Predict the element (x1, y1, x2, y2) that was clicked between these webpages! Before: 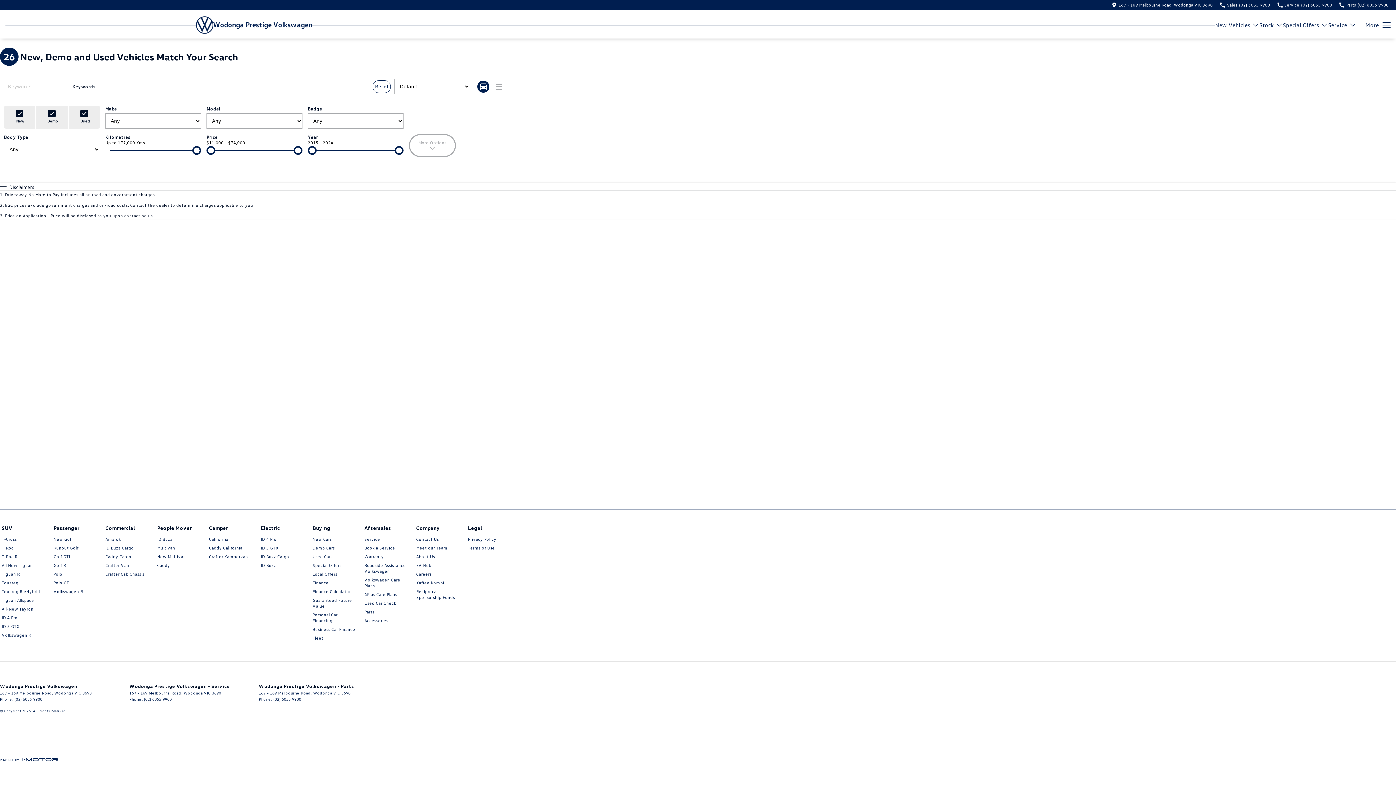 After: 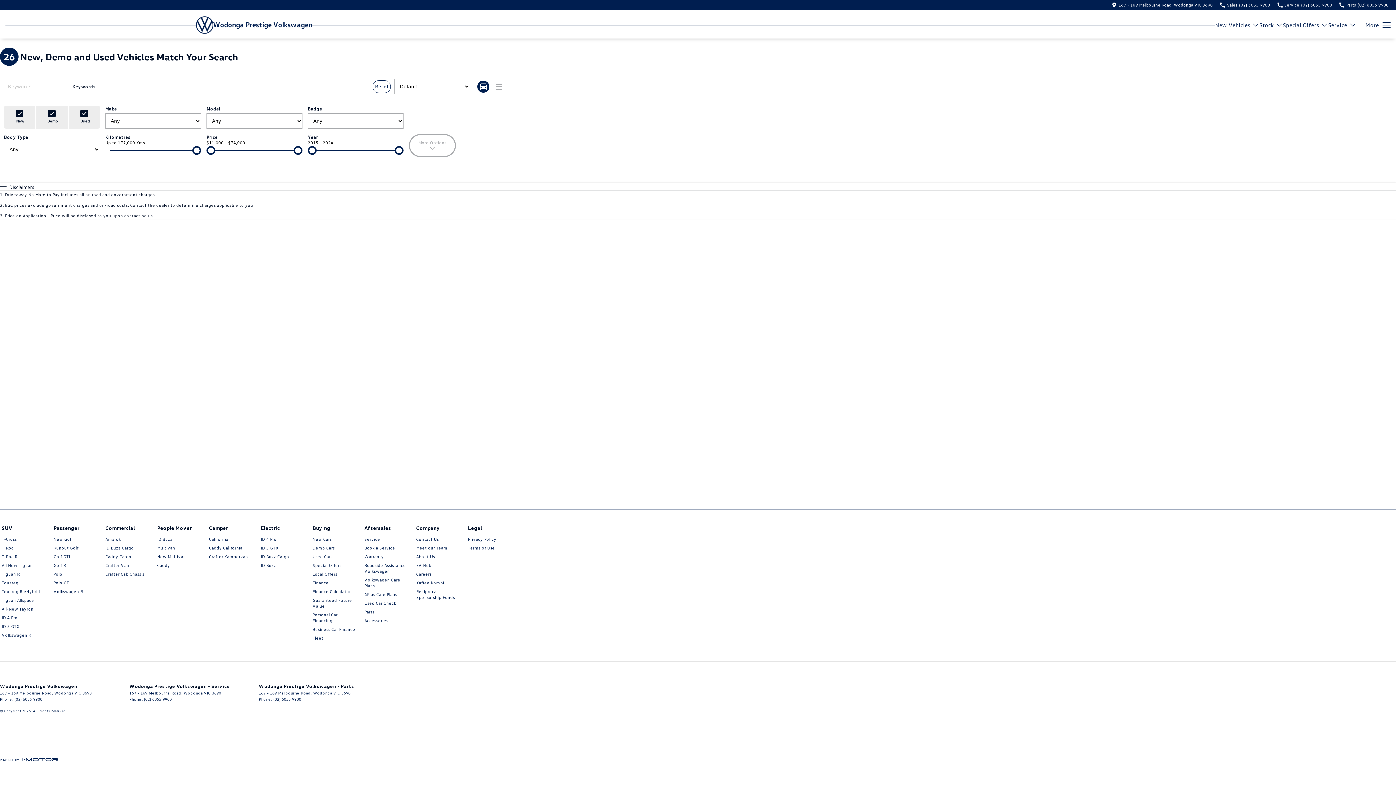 Action: bbox: (477, 80, 489, 92) label: Gallery View